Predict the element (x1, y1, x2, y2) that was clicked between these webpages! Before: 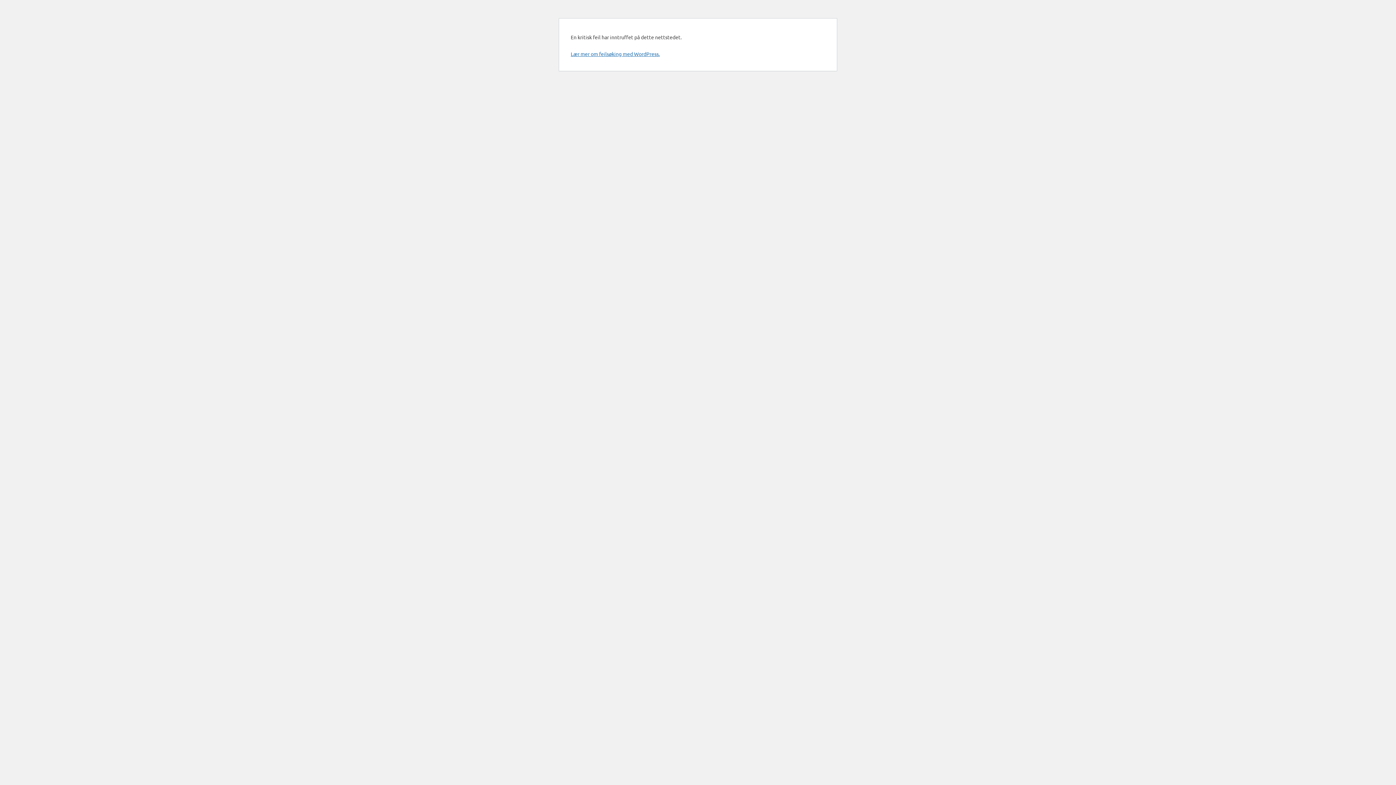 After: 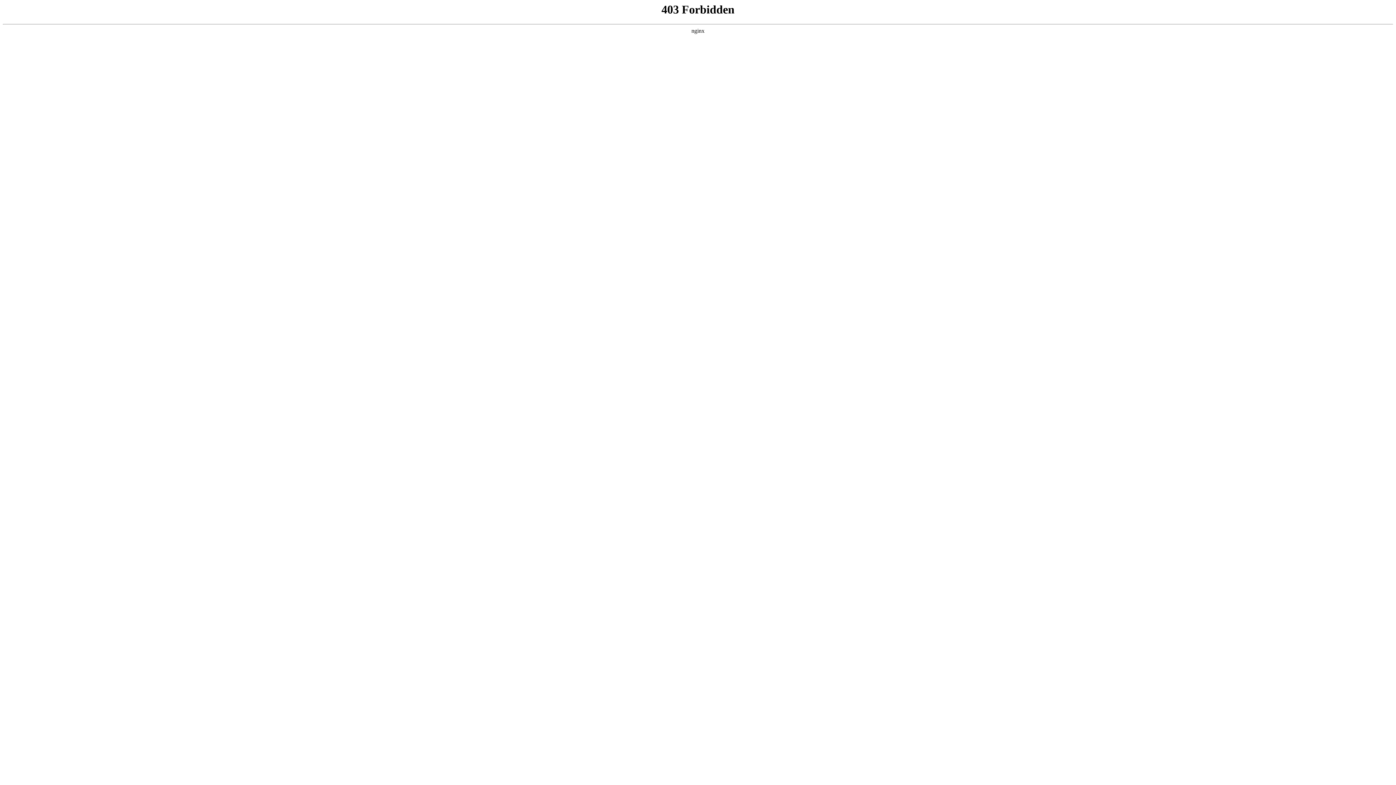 Action: label: Lær mer om feilsøking med WordPress. bbox: (570, 50, 660, 57)